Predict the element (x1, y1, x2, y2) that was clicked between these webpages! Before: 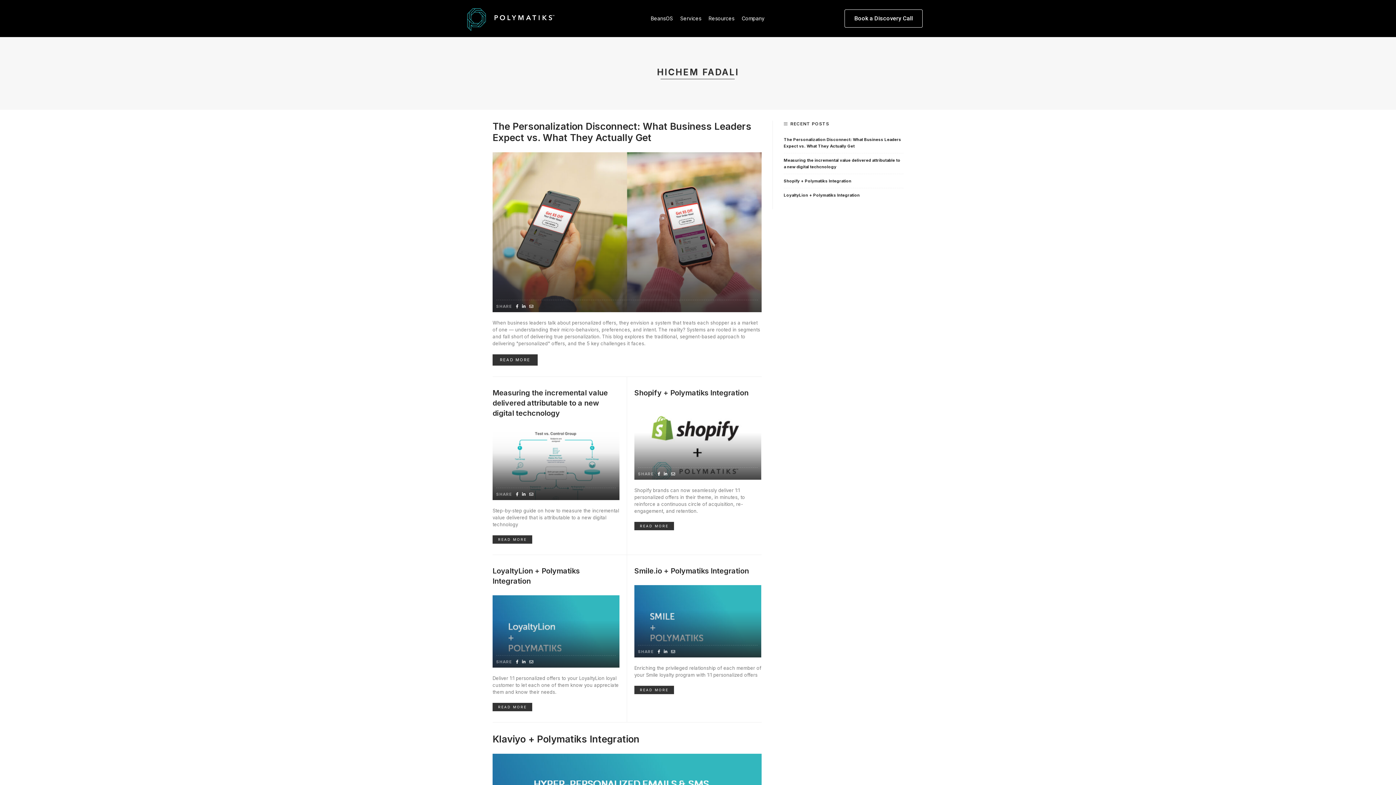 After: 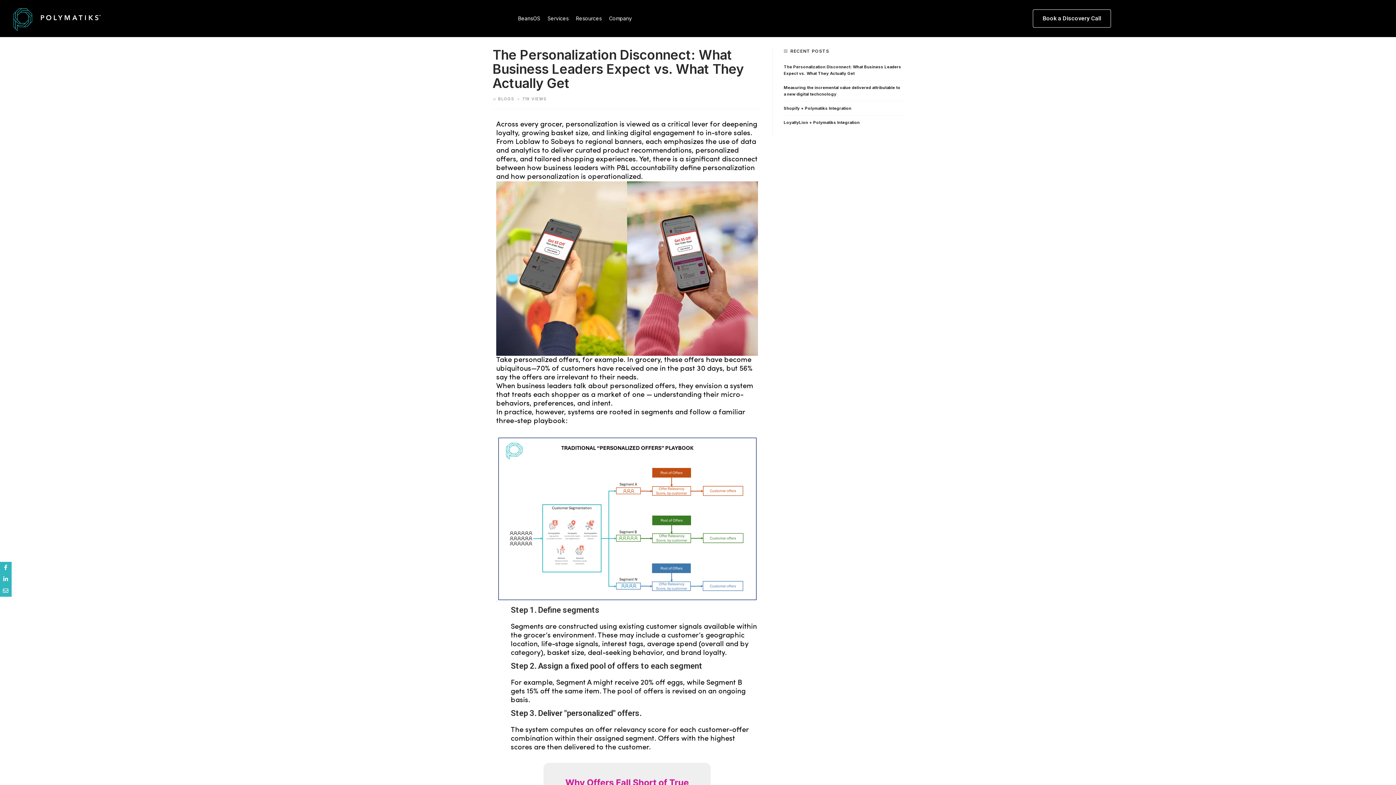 Action: bbox: (492, 229, 761, 234)